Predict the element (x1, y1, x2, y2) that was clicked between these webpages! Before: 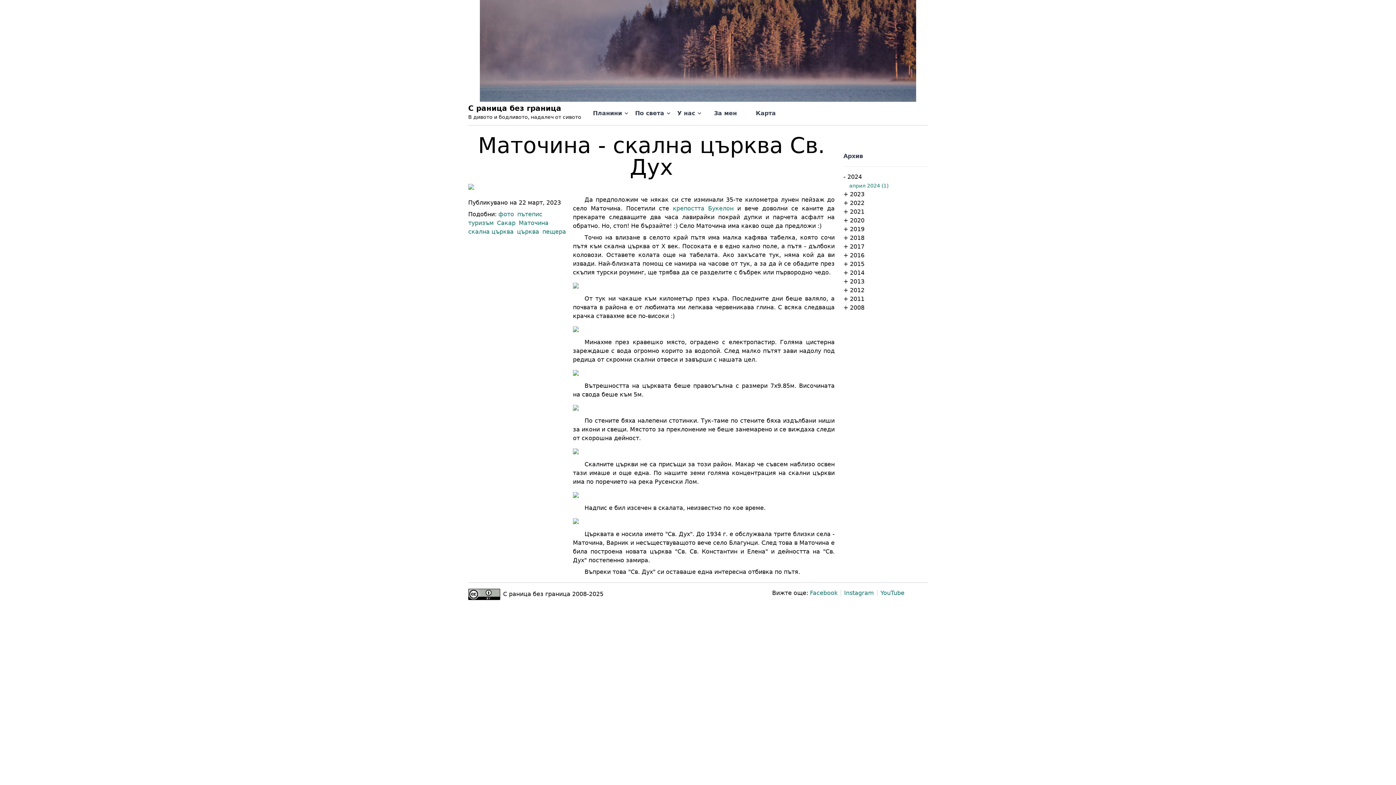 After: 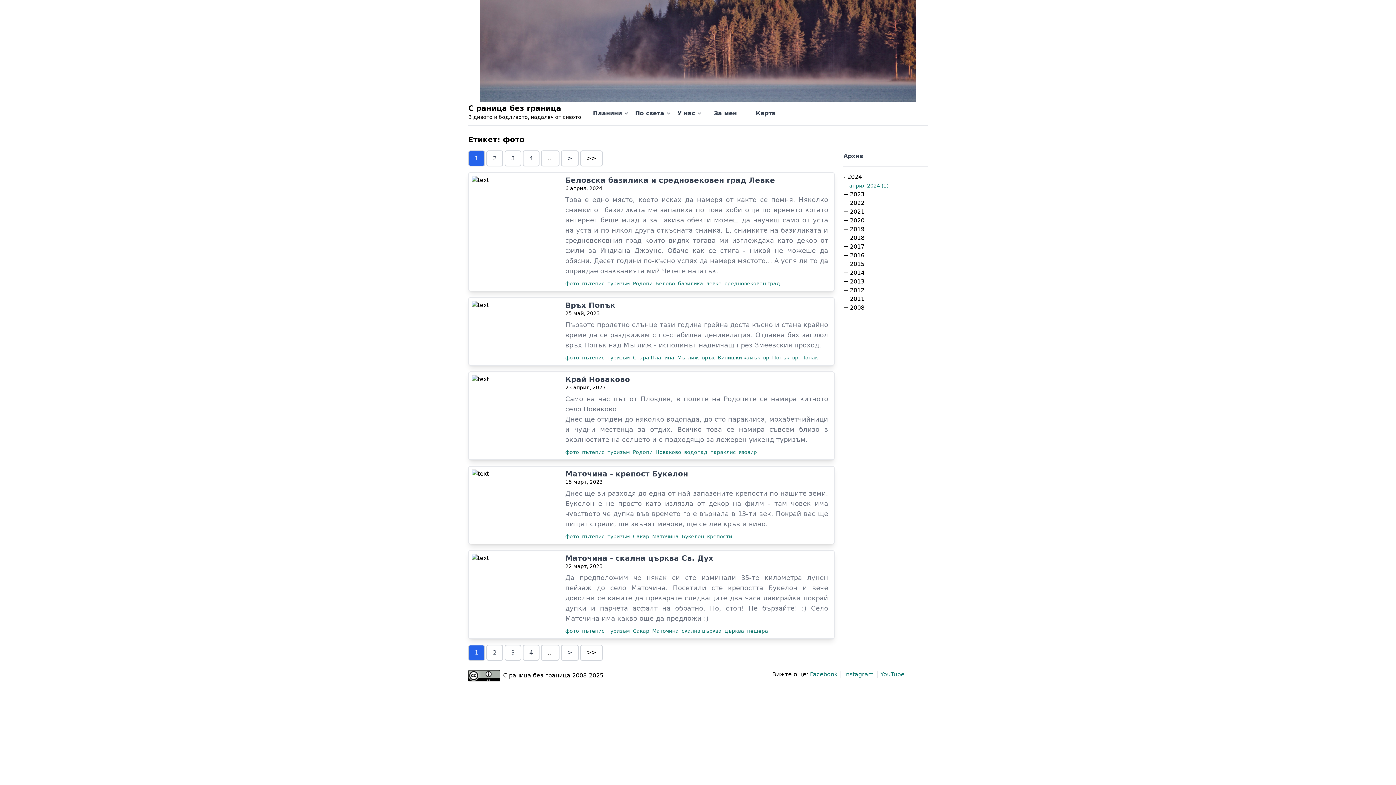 Action: label: фото  bbox: (498, 210, 516, 217)